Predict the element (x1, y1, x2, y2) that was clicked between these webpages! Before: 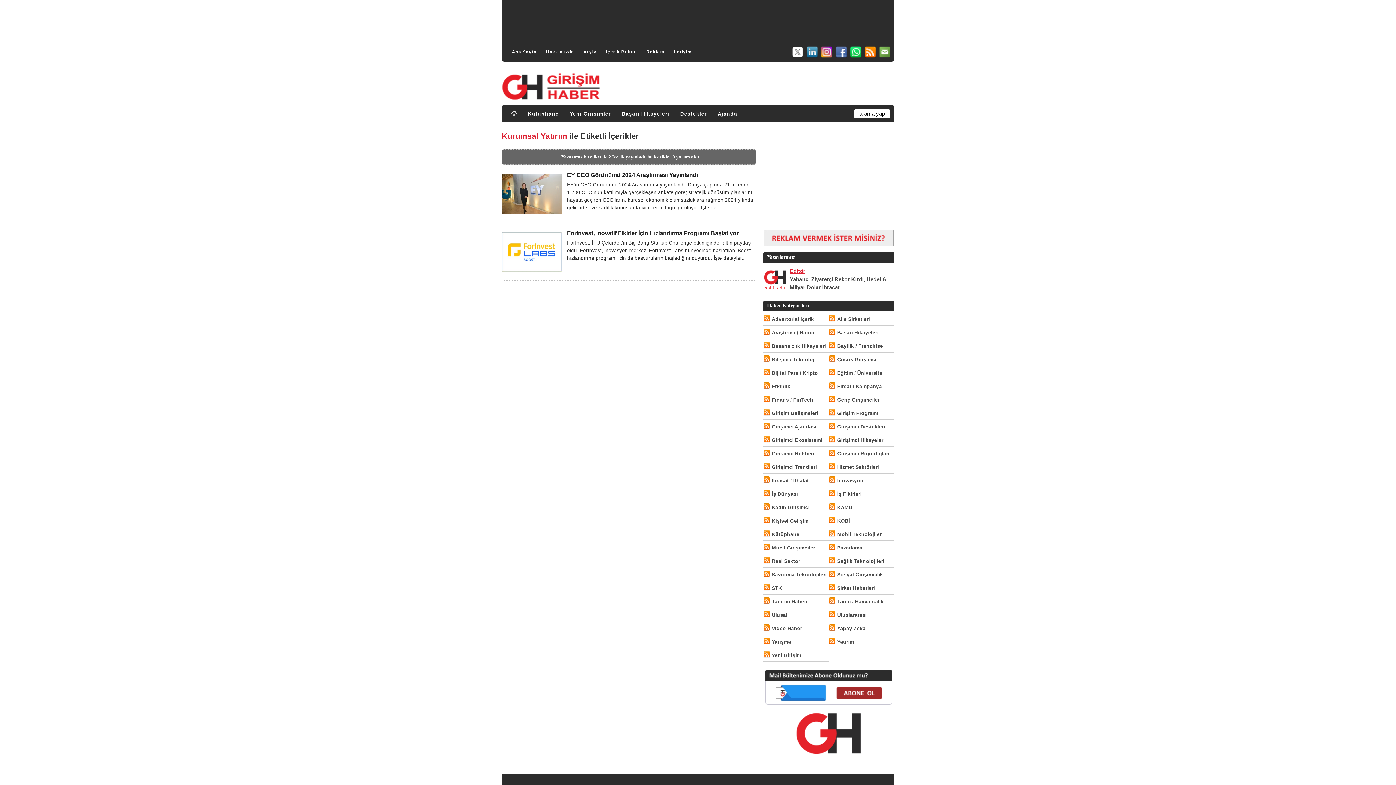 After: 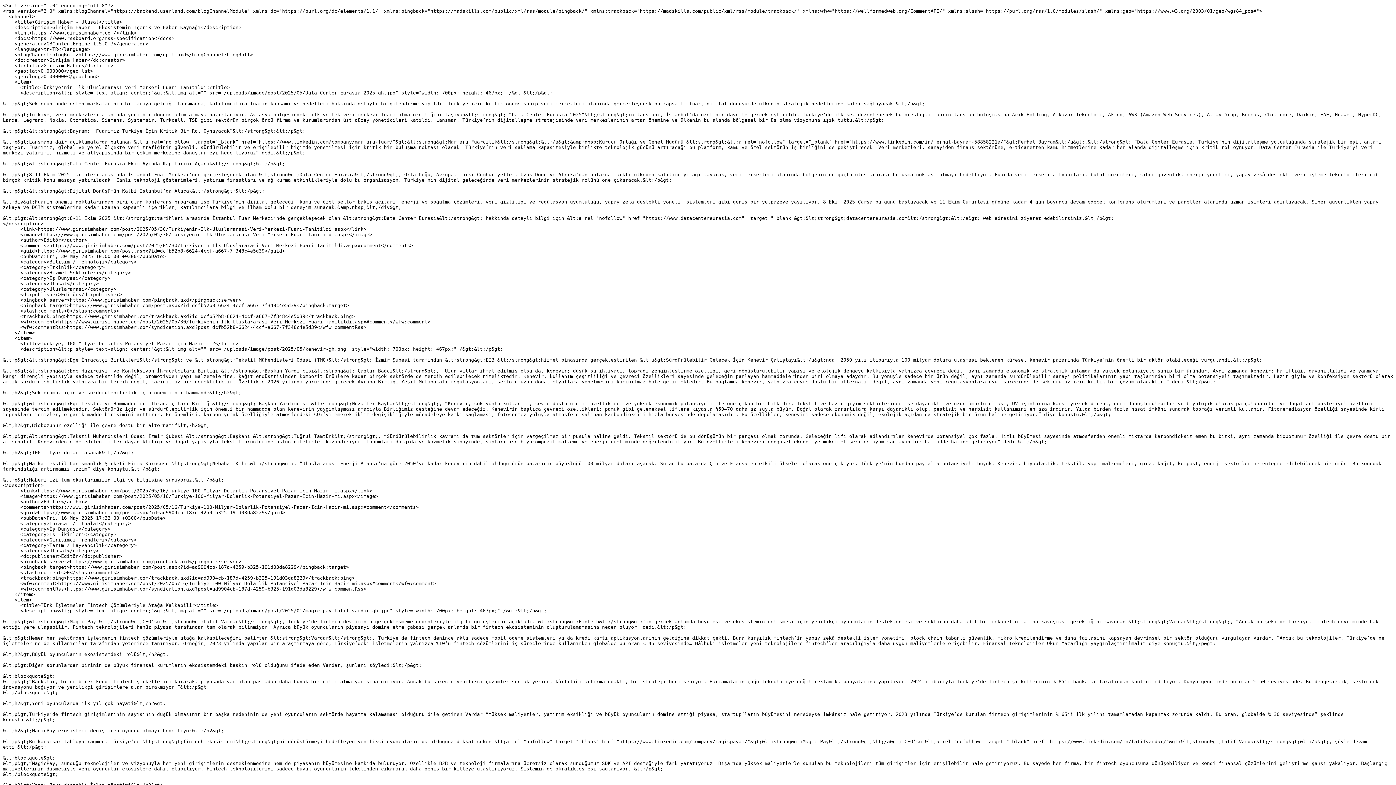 Action: bbox: (763, 611, 772, 618)